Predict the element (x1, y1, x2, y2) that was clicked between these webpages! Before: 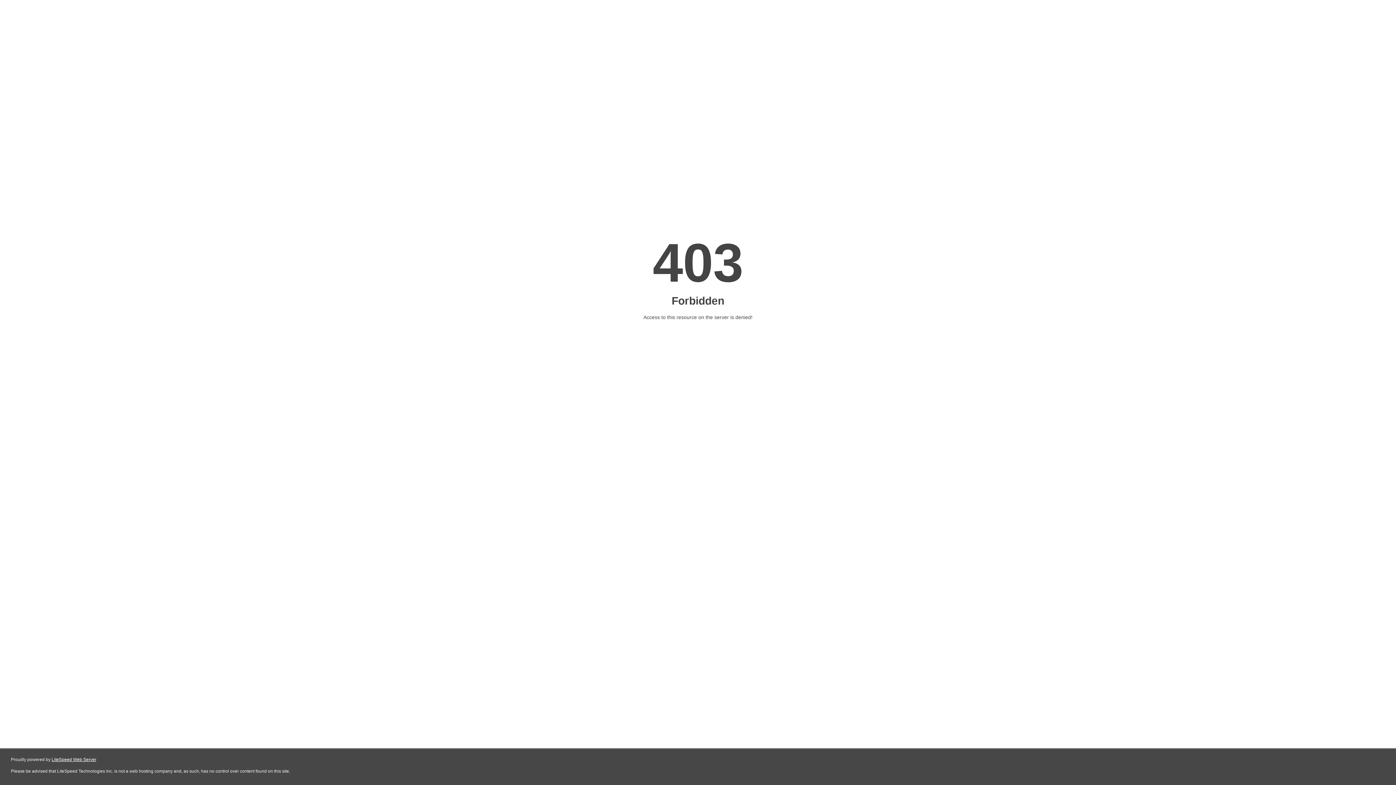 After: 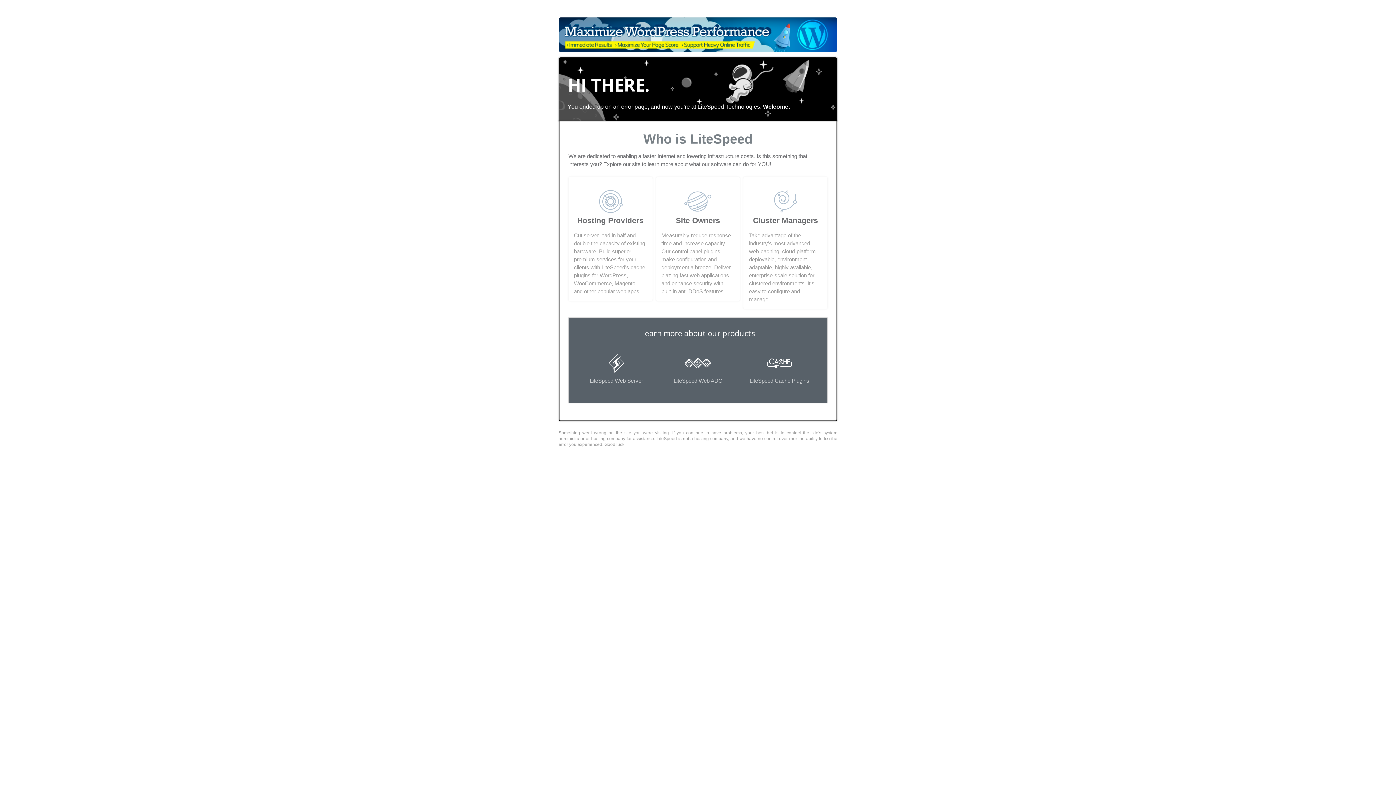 Action: label: LiteSpeed Web Server bbox: (51, 757, 96, 762)